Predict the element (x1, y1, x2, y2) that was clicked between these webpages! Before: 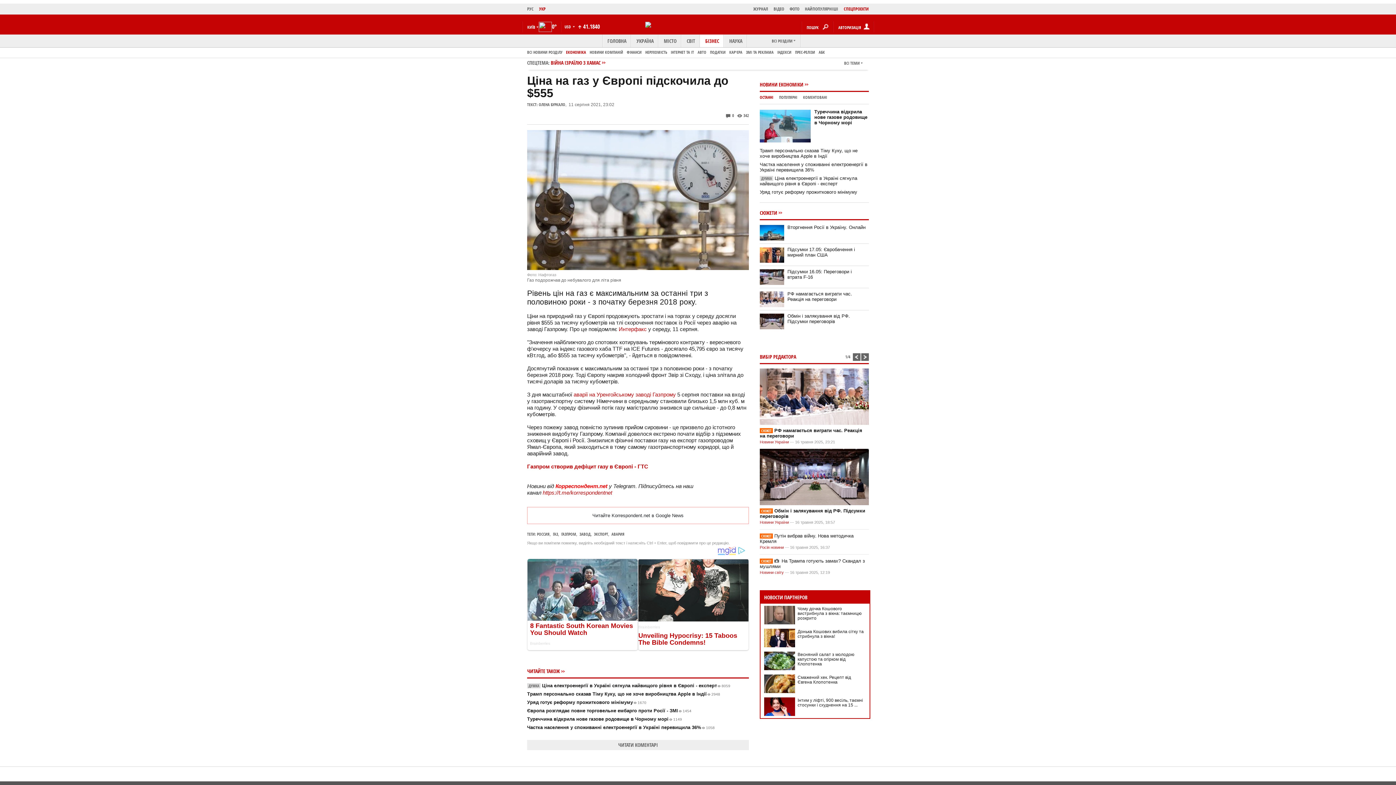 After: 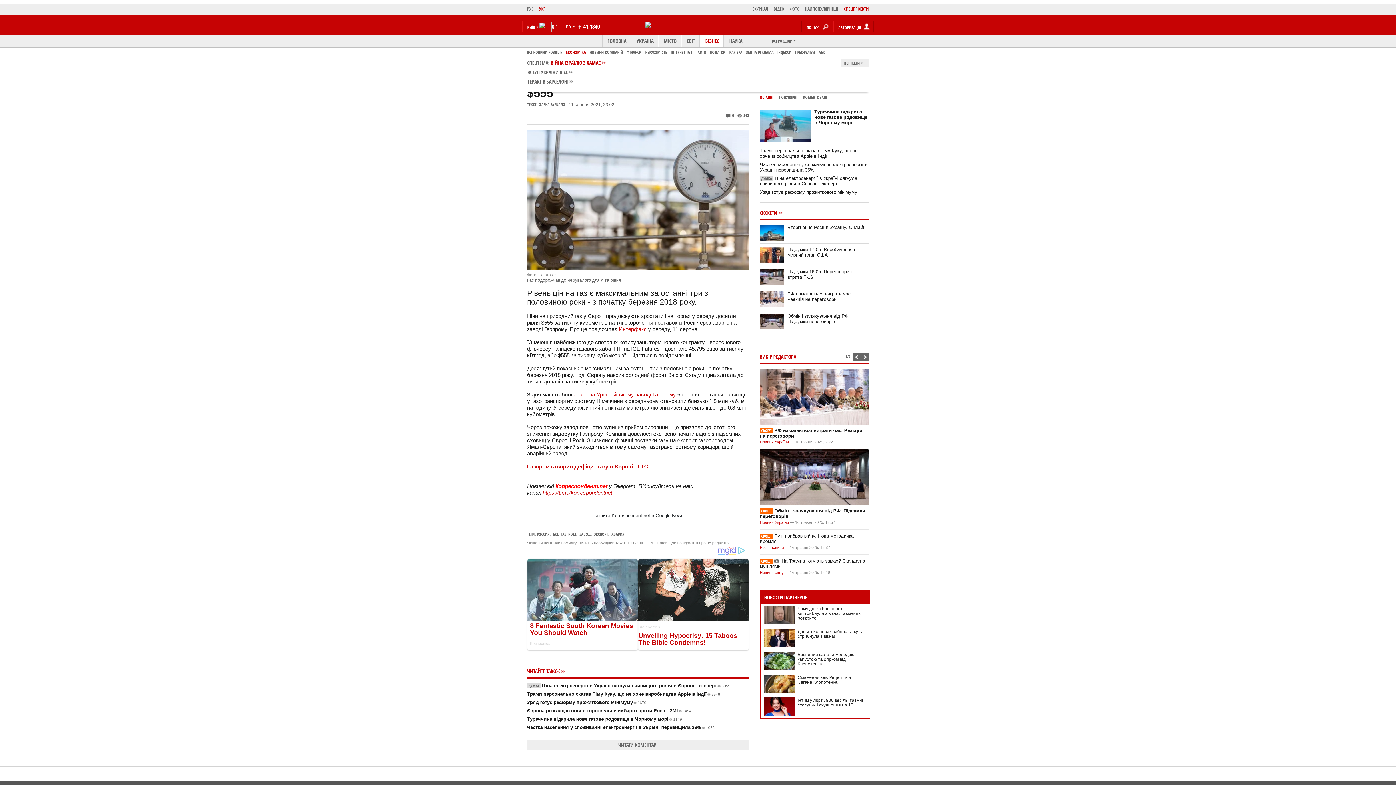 Action: bbox: (841, 59, 869, 66) label: ВСІ ТЕМИ